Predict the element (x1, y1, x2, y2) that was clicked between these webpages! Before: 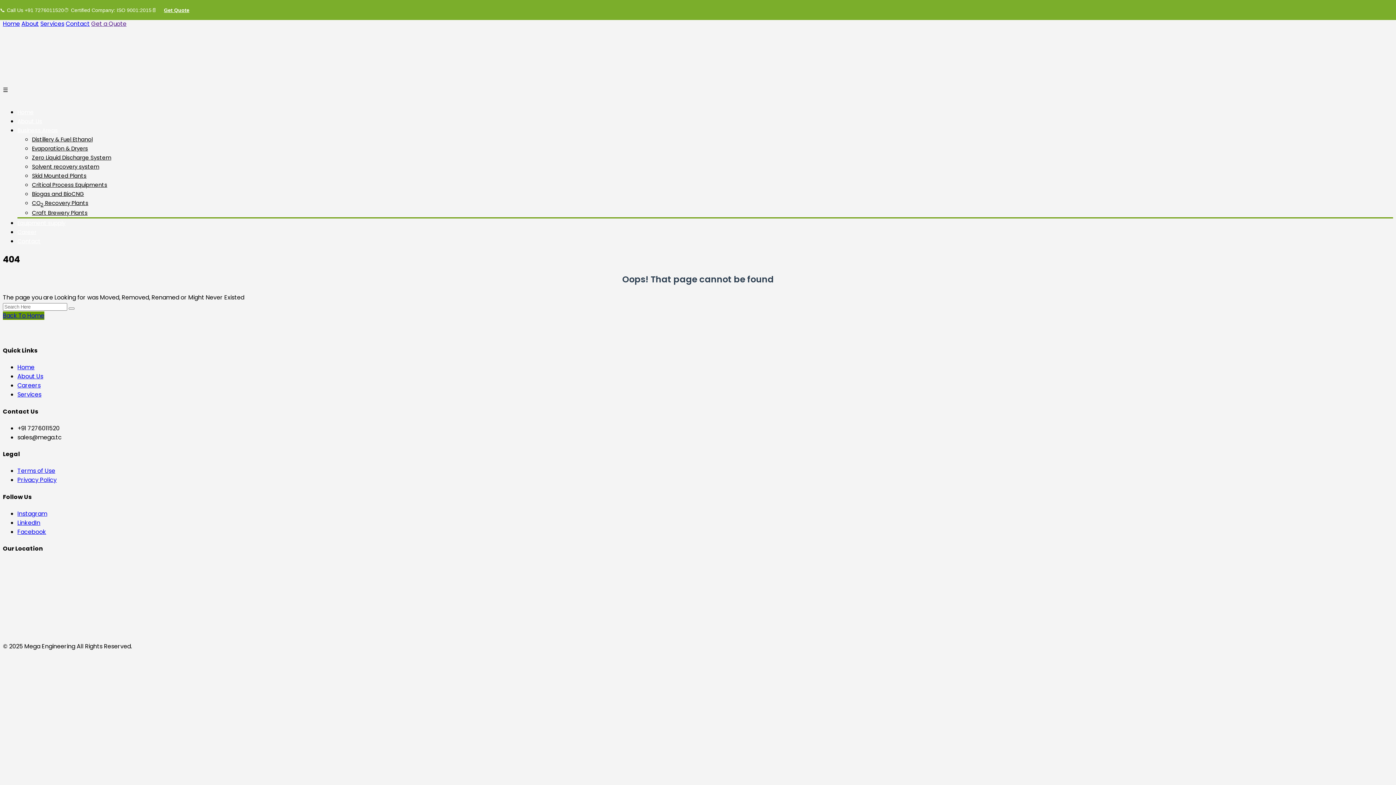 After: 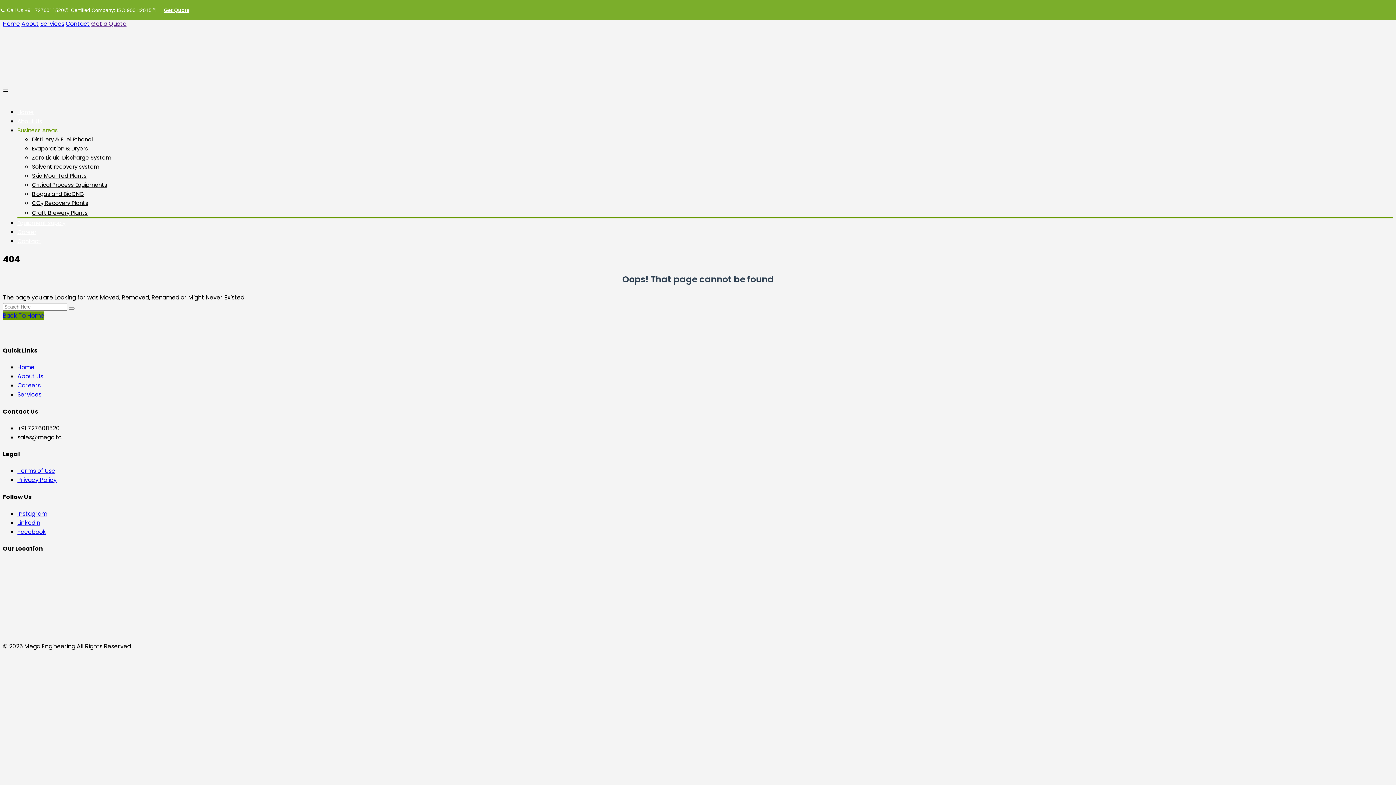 Action: bbox: (17, 126, 57, 134) label: Business Areas